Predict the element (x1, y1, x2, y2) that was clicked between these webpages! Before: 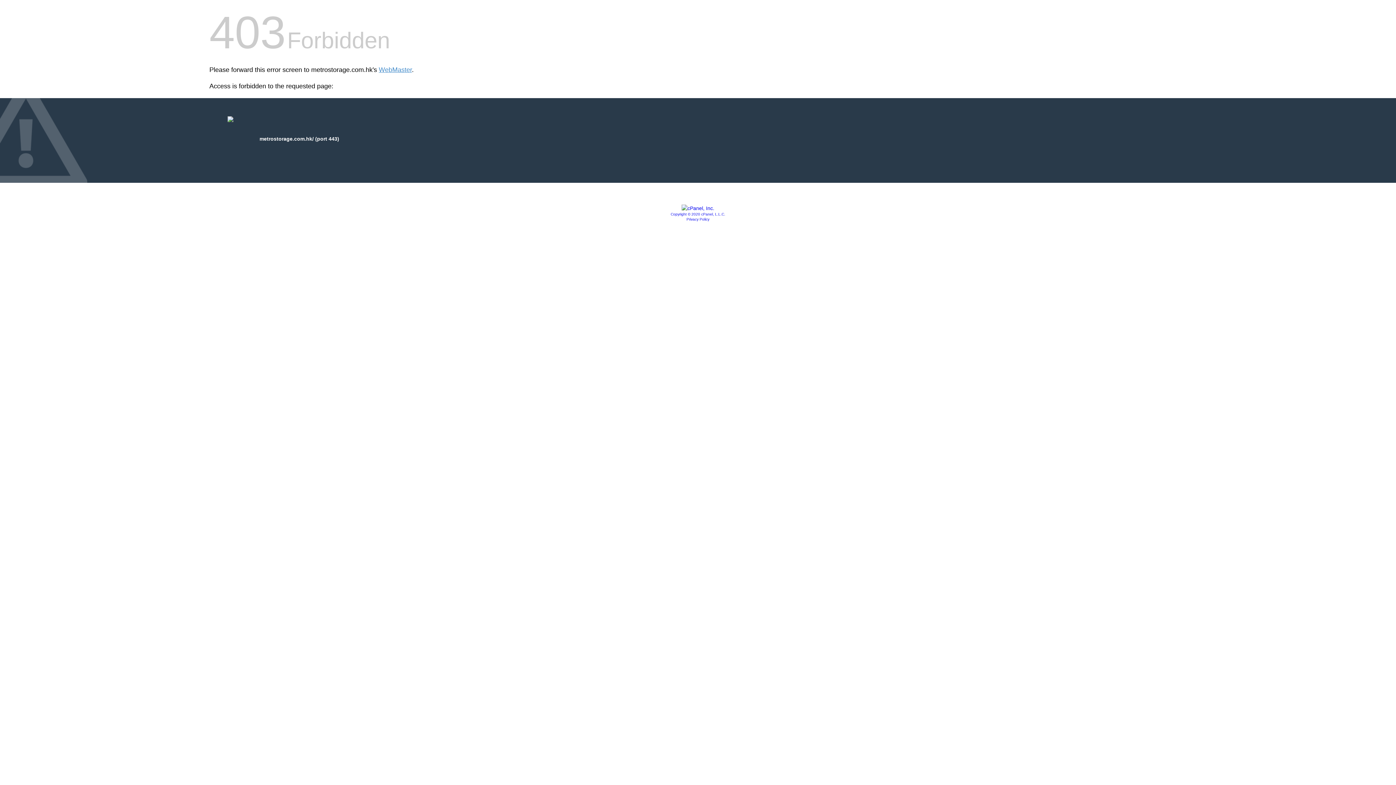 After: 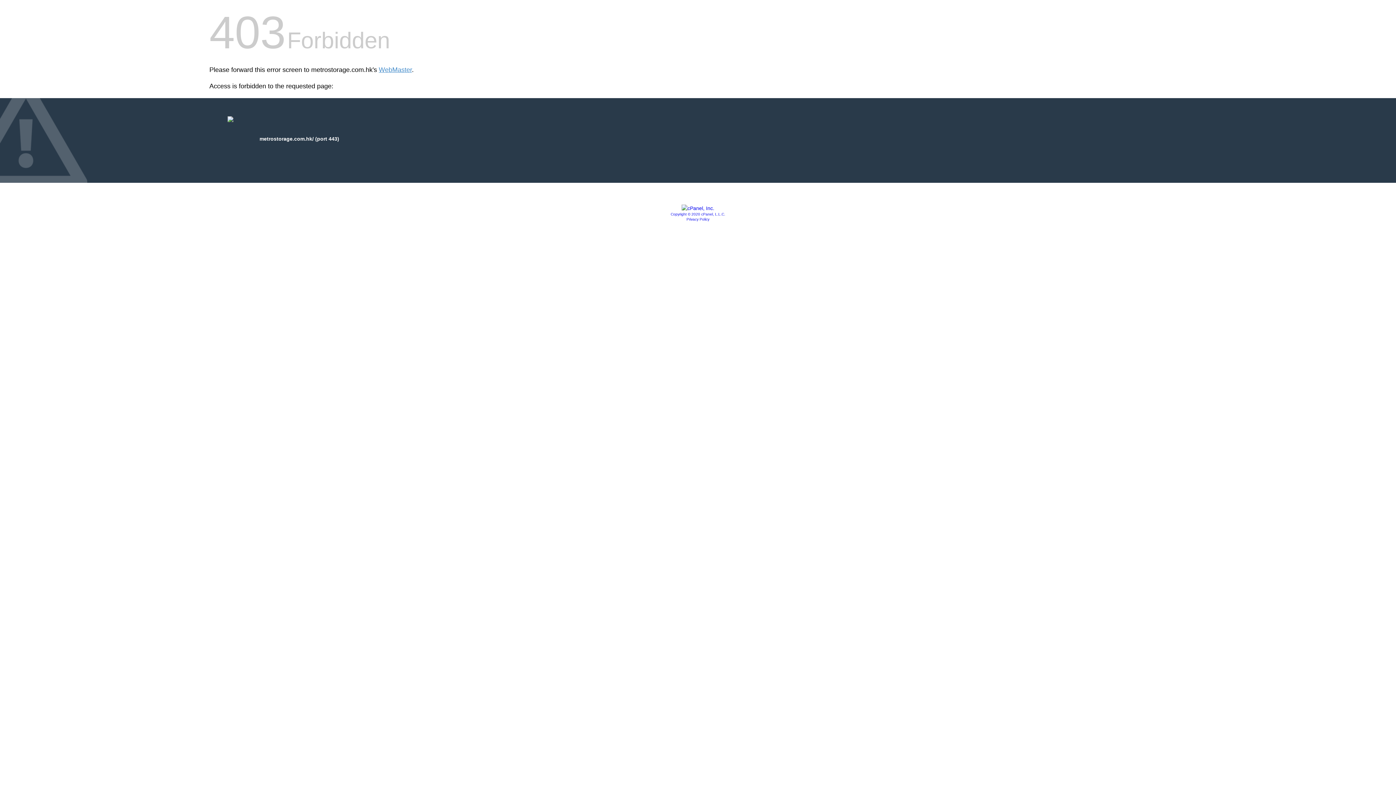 Action: bbox: (670, 212, 725, 216) label: Copyright © 2020 cPanel, L.L.C.